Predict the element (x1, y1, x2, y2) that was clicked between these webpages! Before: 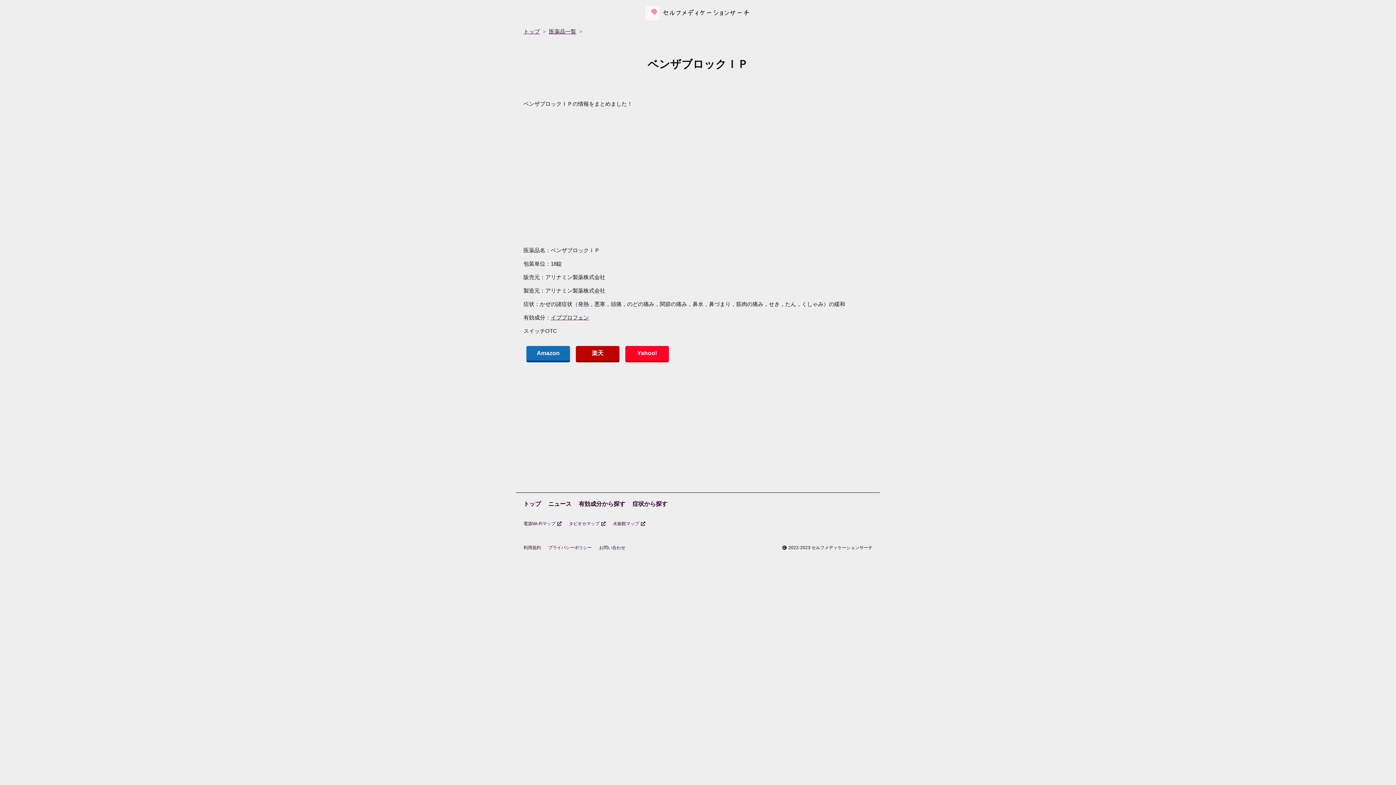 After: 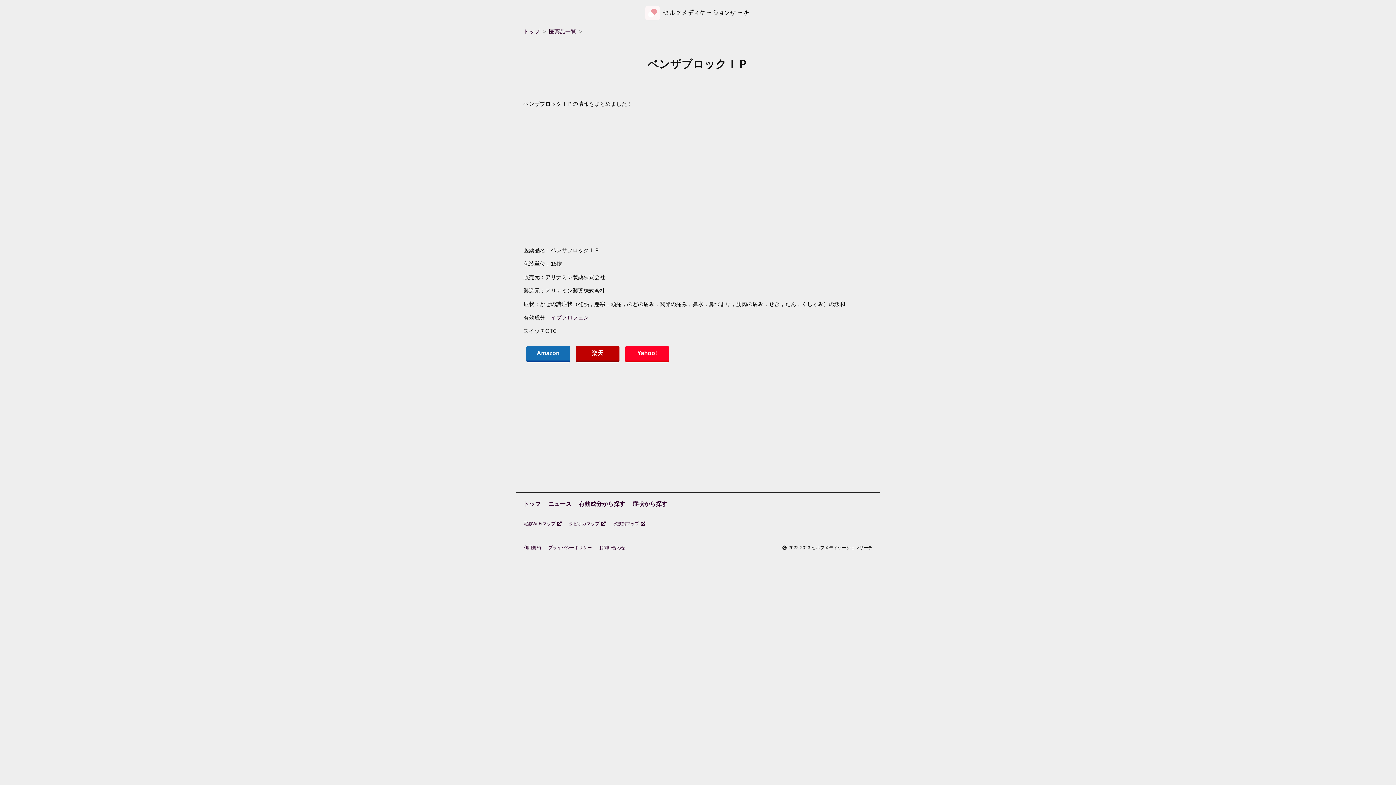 Action: bbox: (526, 346, 570, 362) label: Amazon